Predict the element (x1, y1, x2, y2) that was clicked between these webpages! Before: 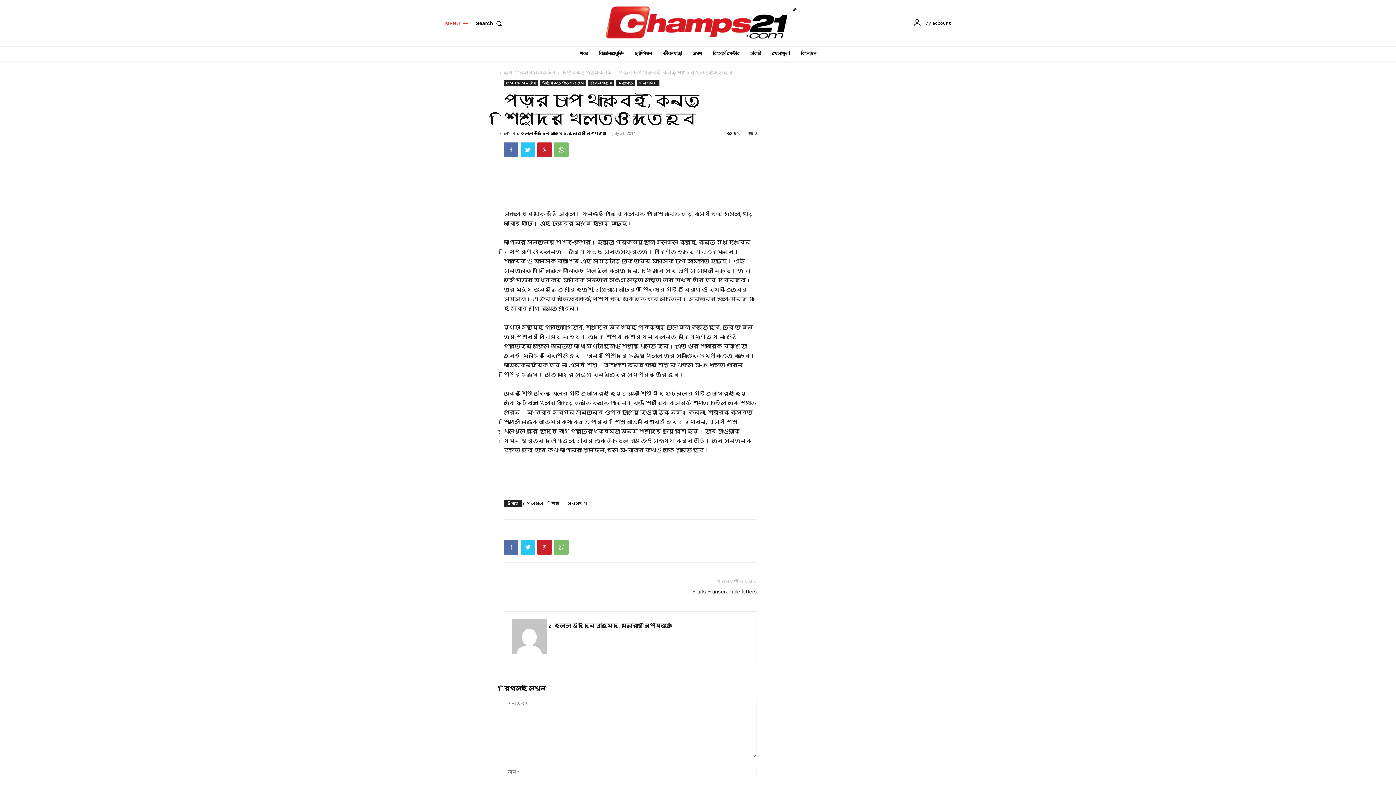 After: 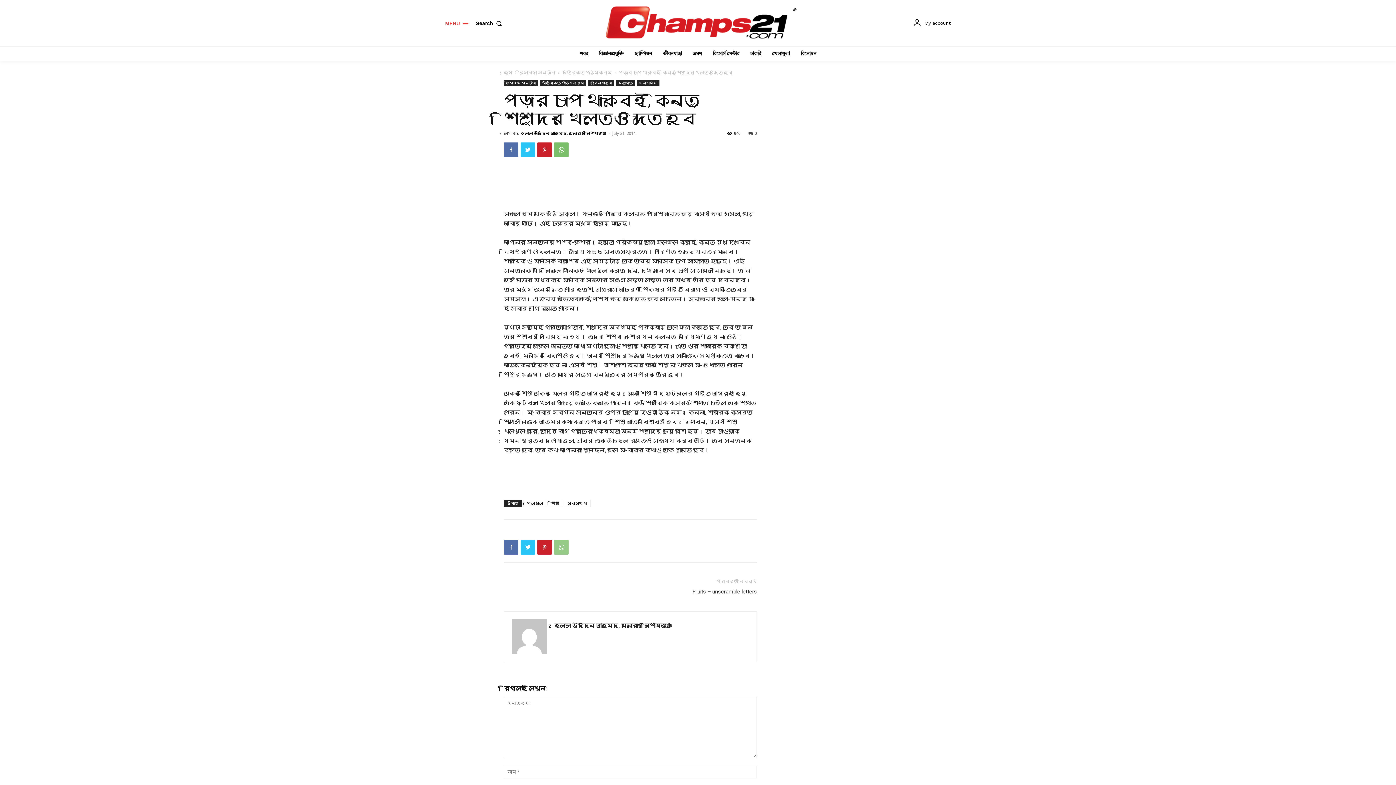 Action: bbox: (554, 540, 568, 555)